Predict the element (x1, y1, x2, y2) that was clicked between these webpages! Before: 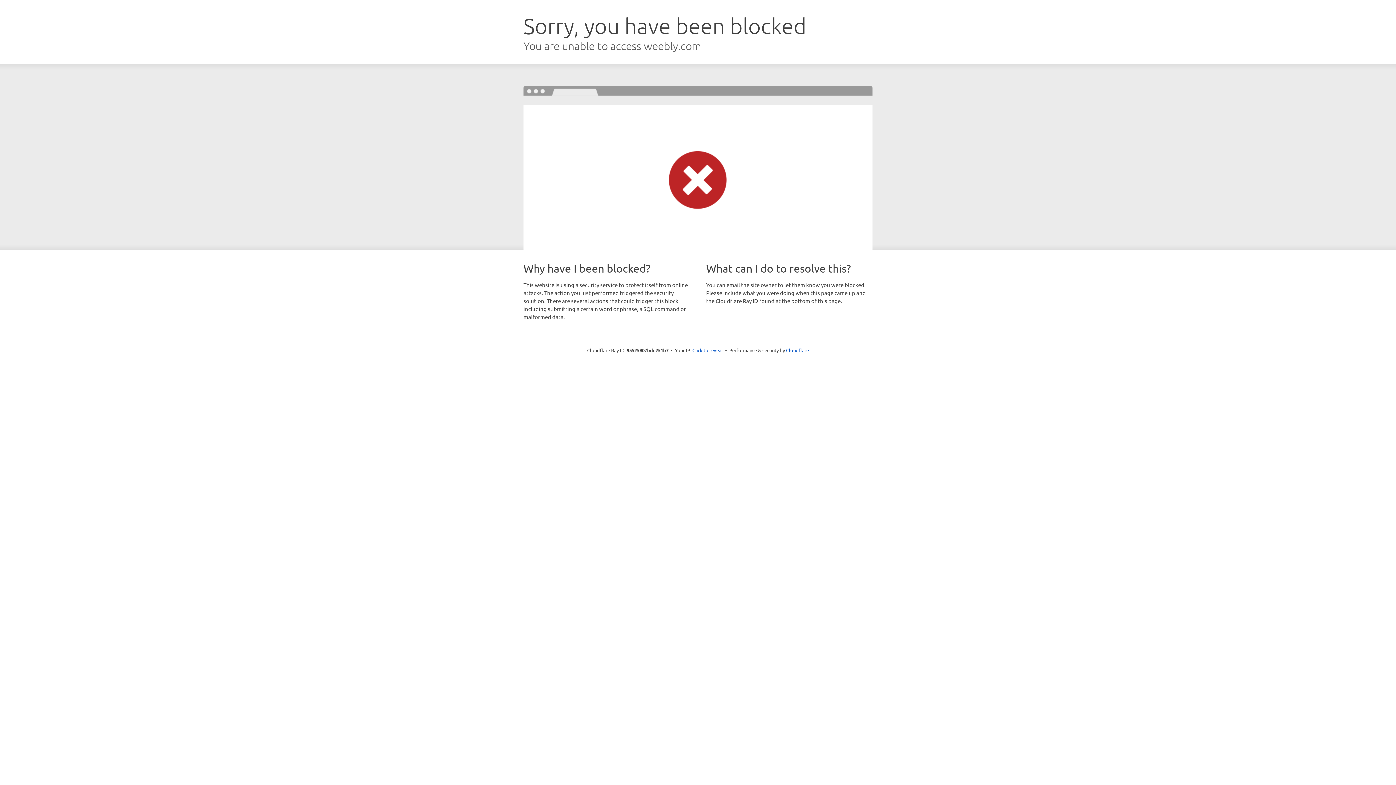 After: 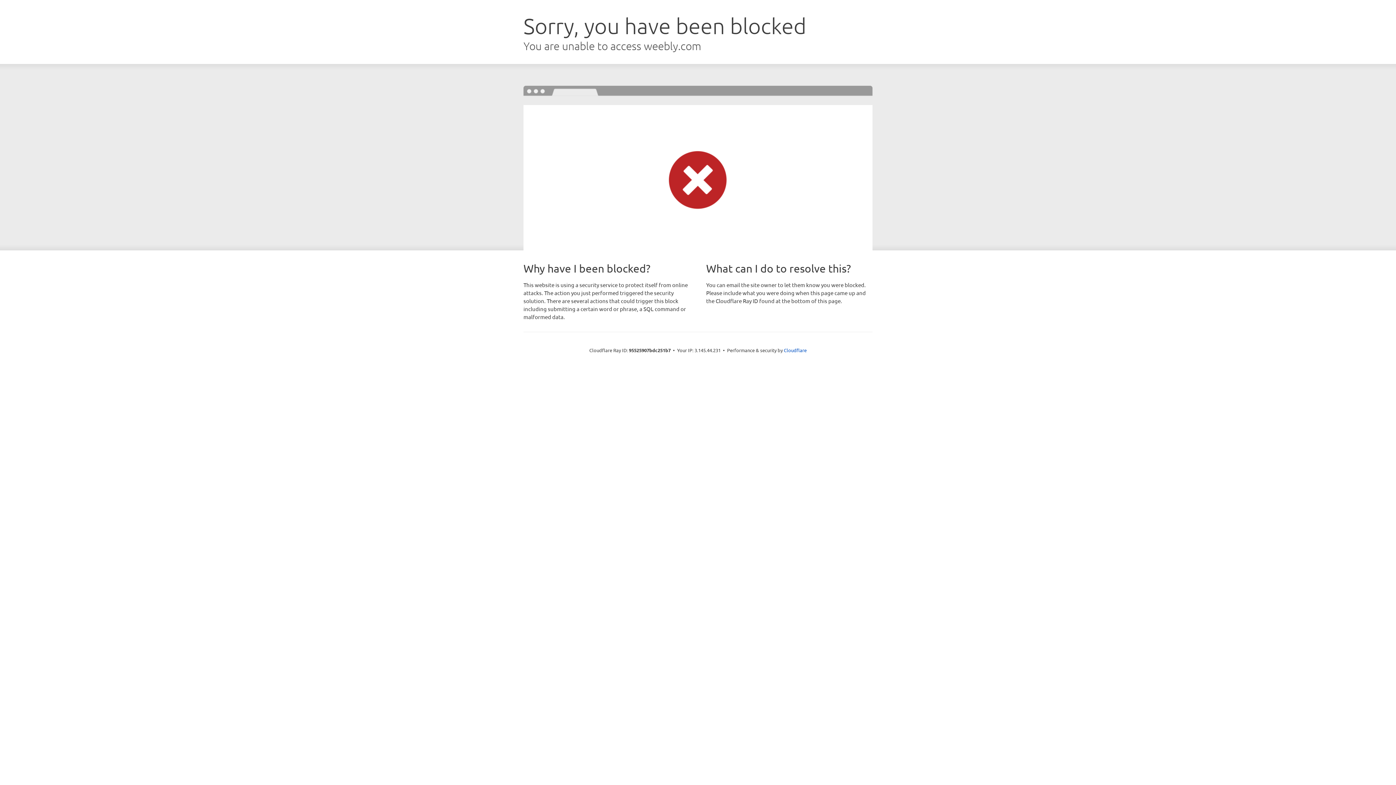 Action: bbox: (692, 346, 723, 353) label: Click to reveal